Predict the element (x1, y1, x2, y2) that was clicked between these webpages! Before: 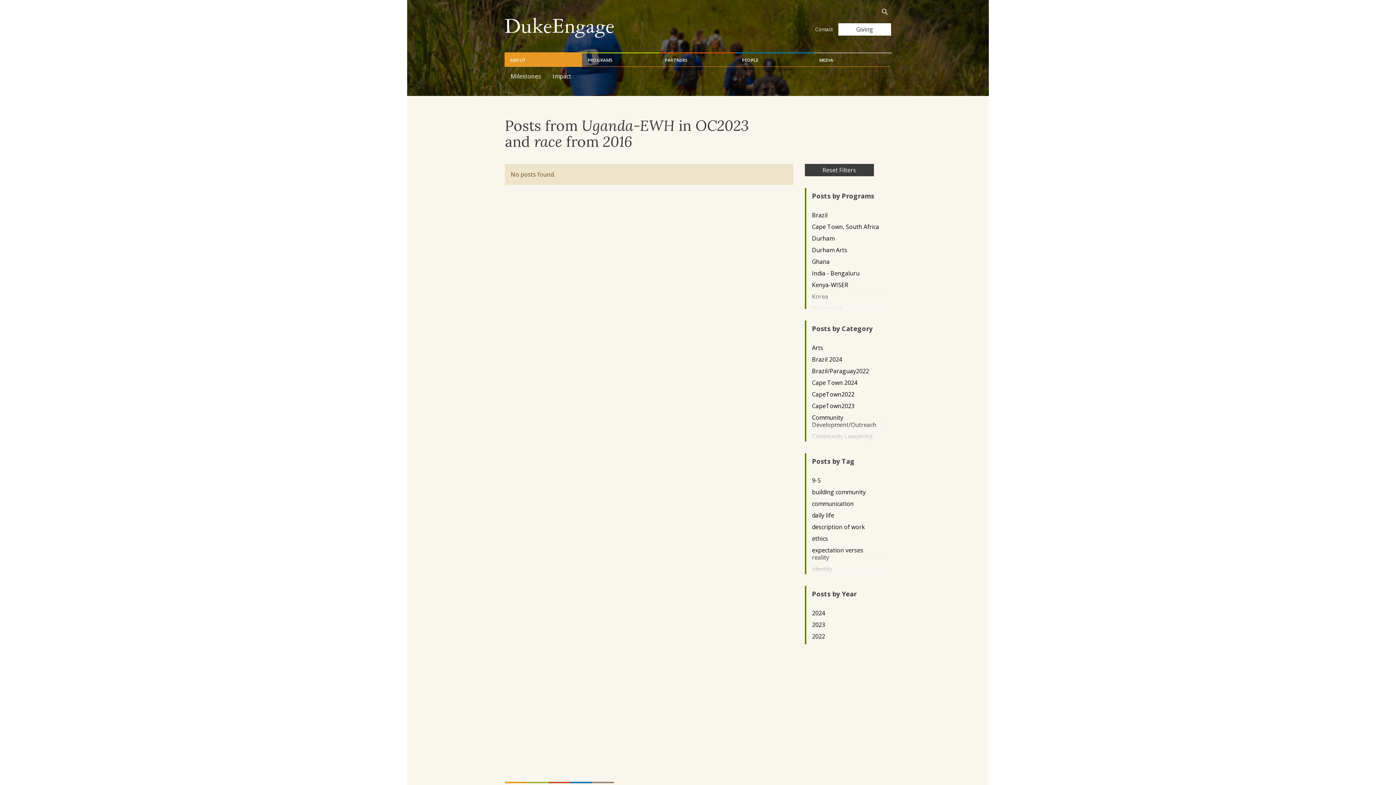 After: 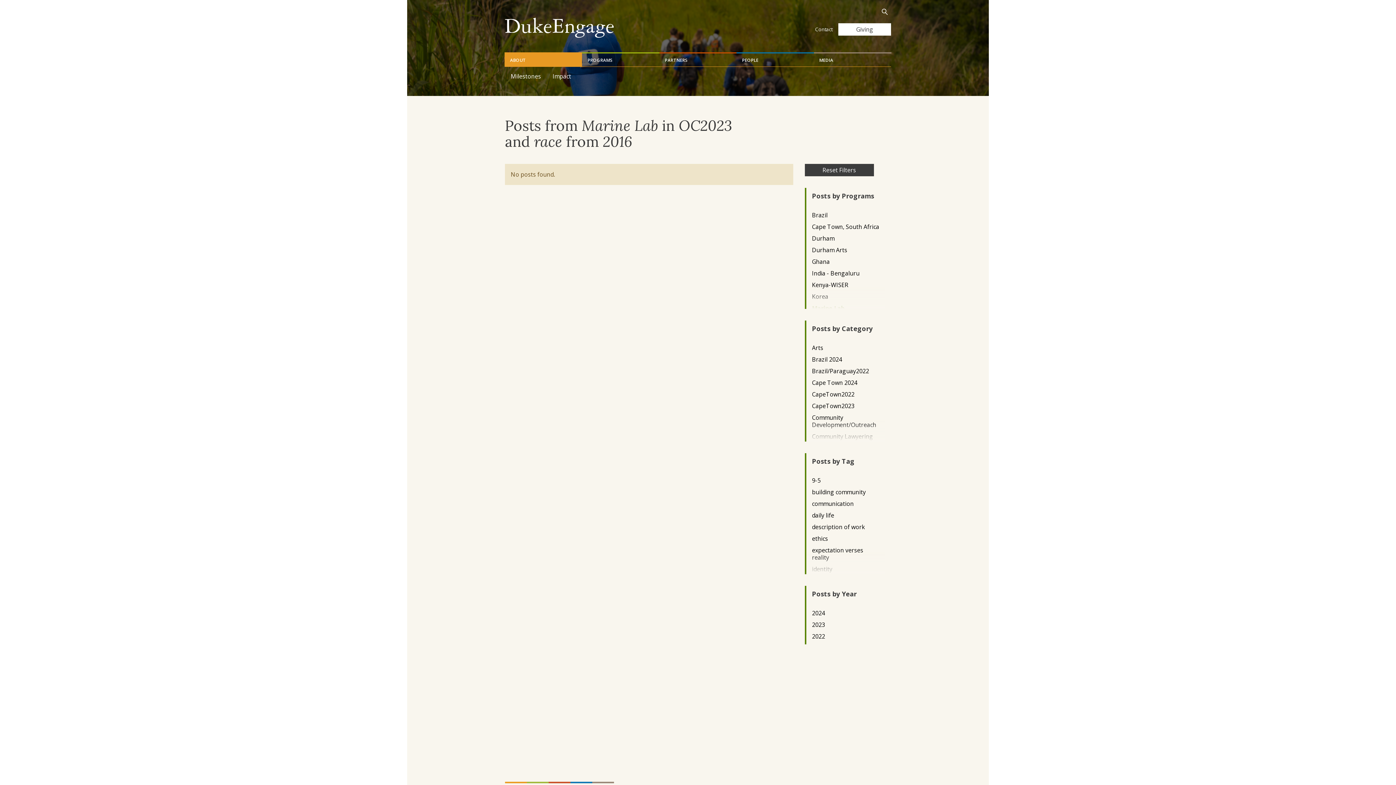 Action: bbox: (812, 304, 879, 311) label: Marine Lab